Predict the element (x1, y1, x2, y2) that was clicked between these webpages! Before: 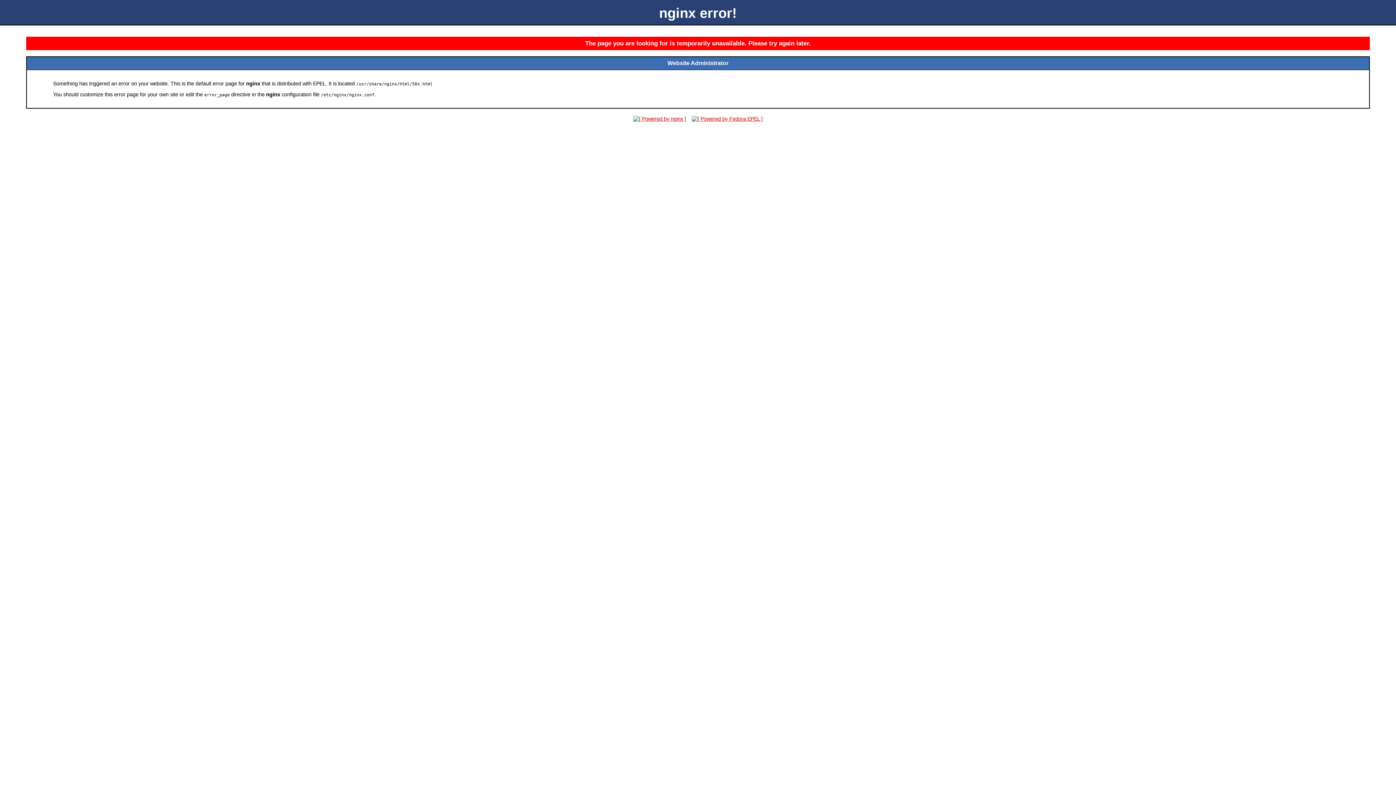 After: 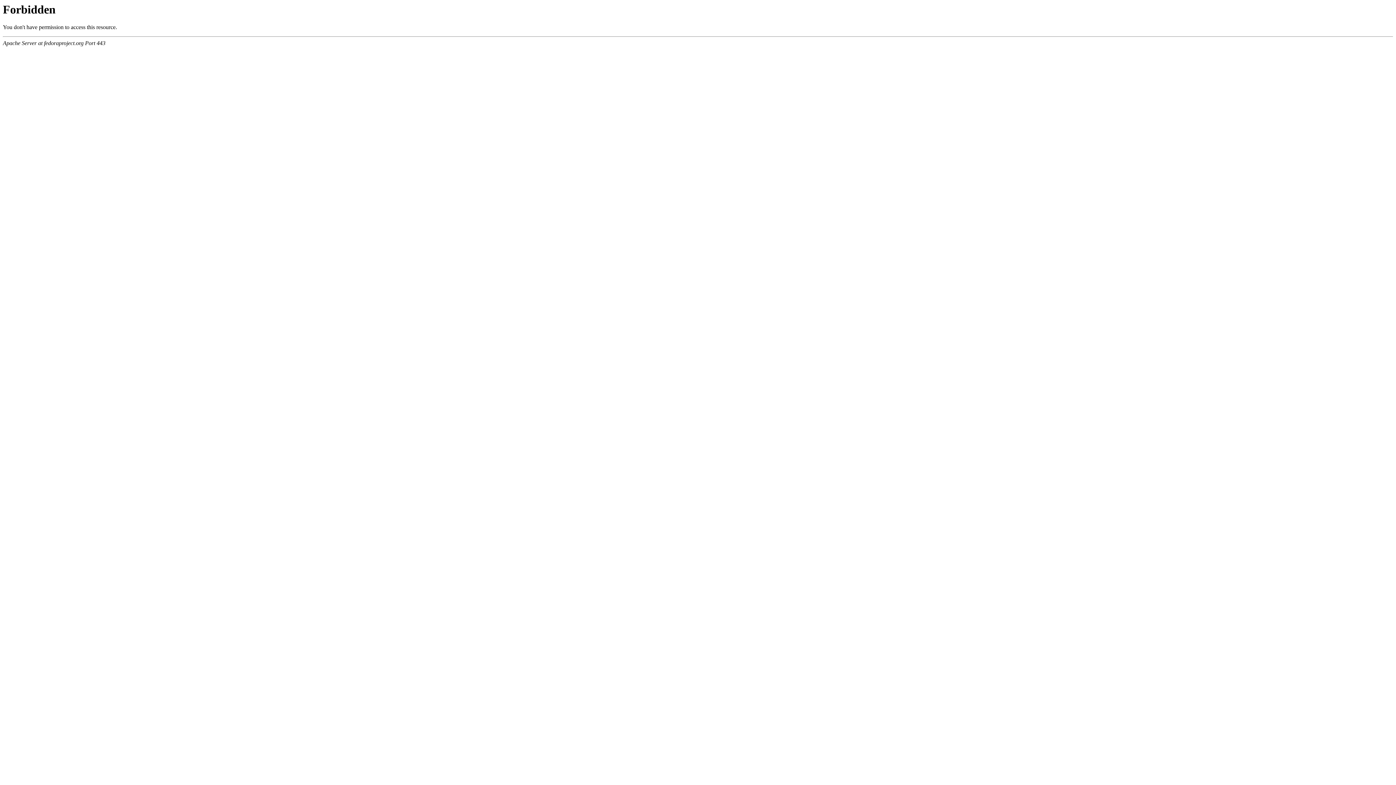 Action: bbox: (689, 116, 765, 121)